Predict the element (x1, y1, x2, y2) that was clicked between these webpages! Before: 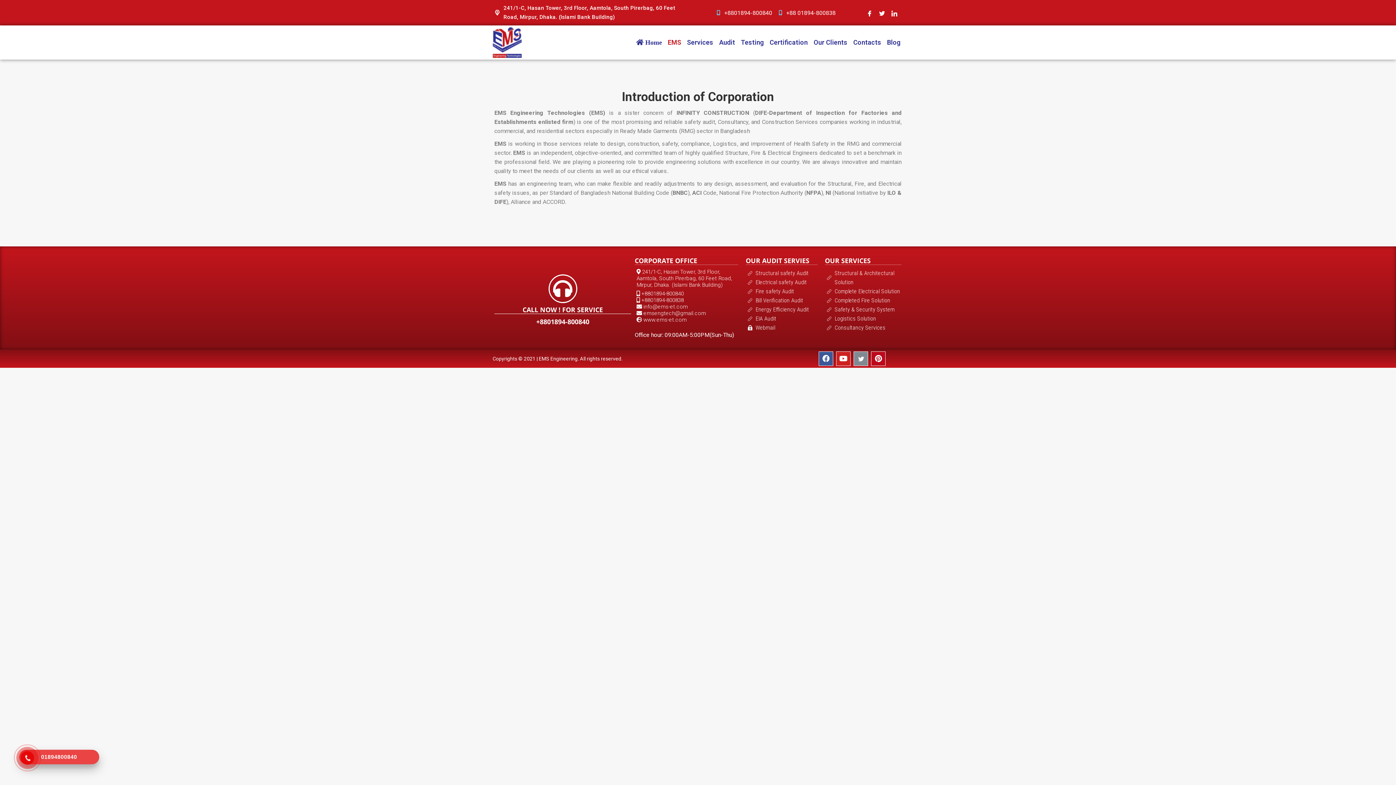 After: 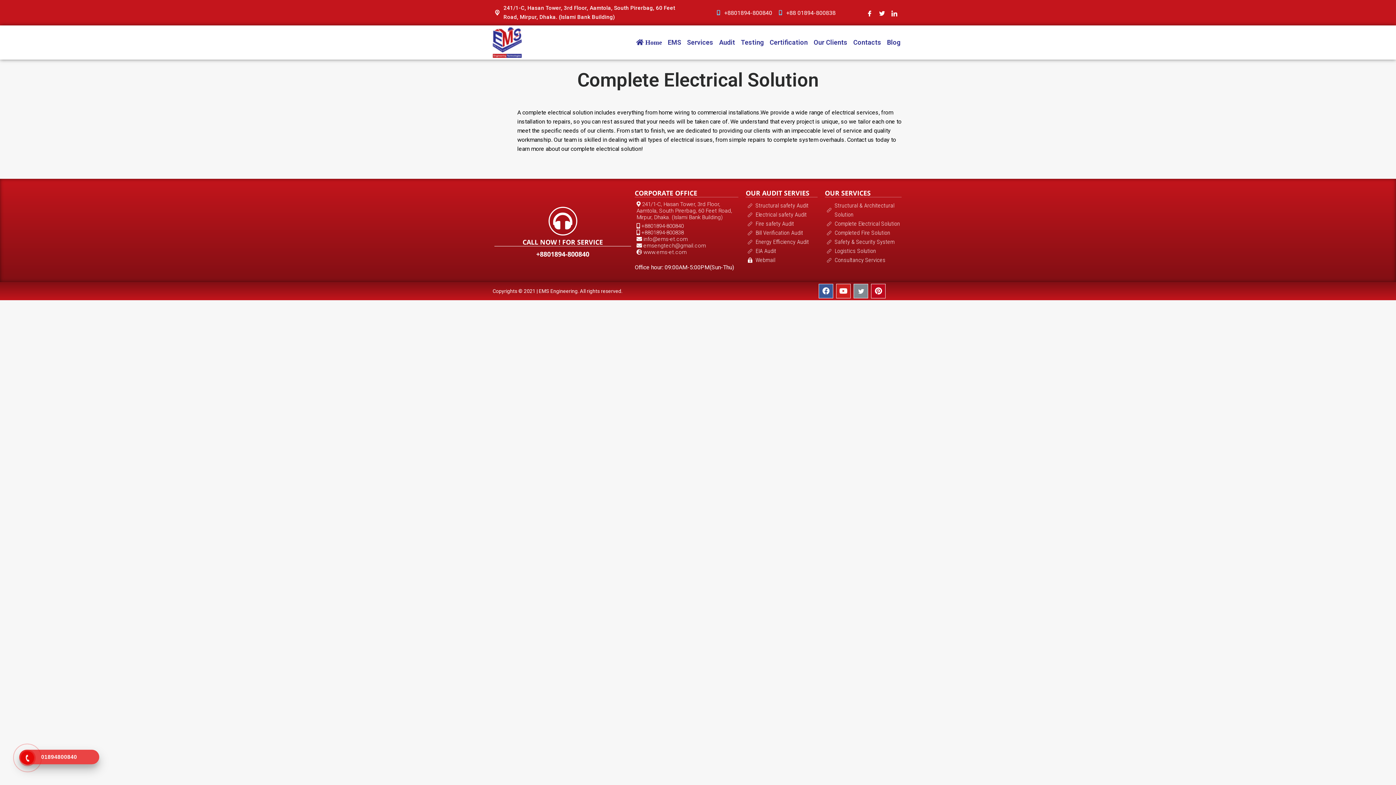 Action: bbox: (825, 286, 900, 296) label: Complete Electrical Solution